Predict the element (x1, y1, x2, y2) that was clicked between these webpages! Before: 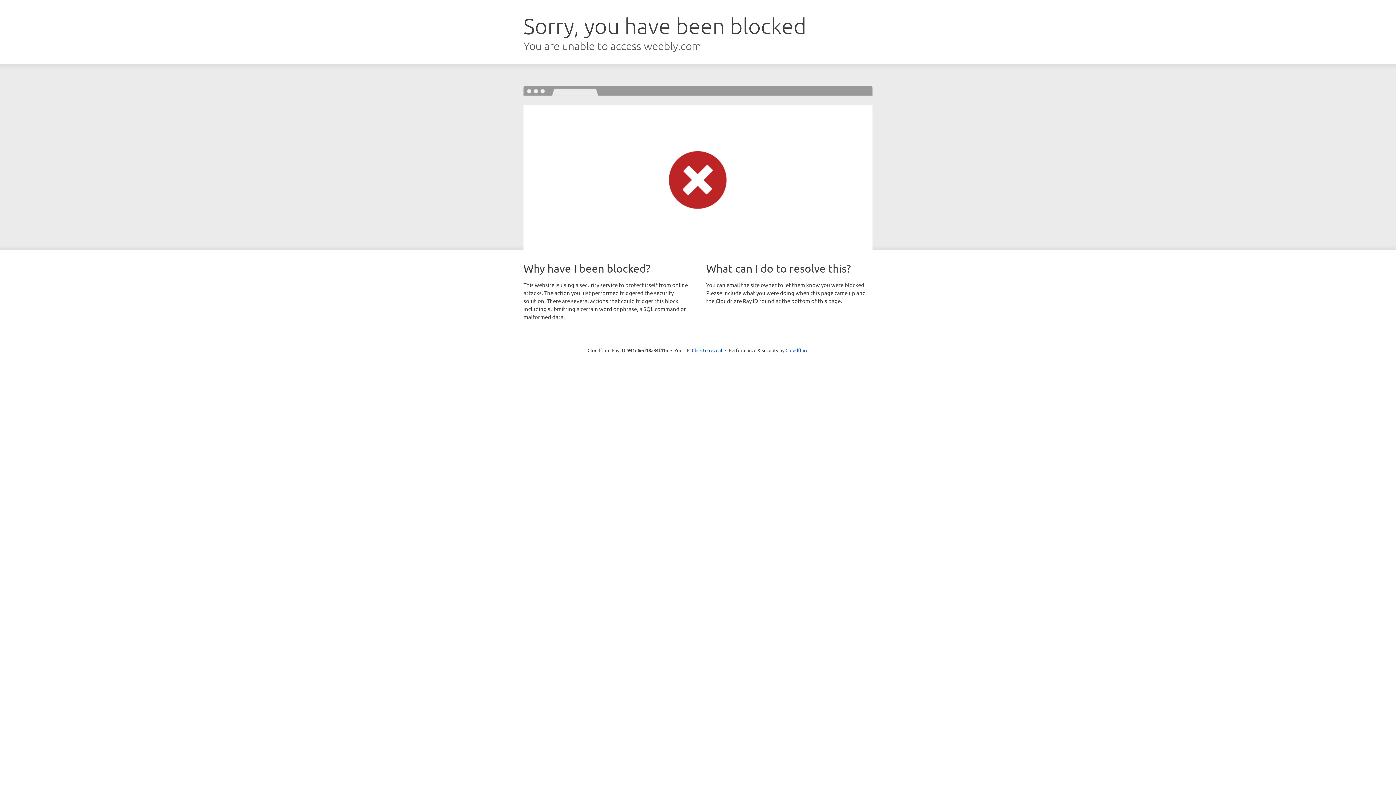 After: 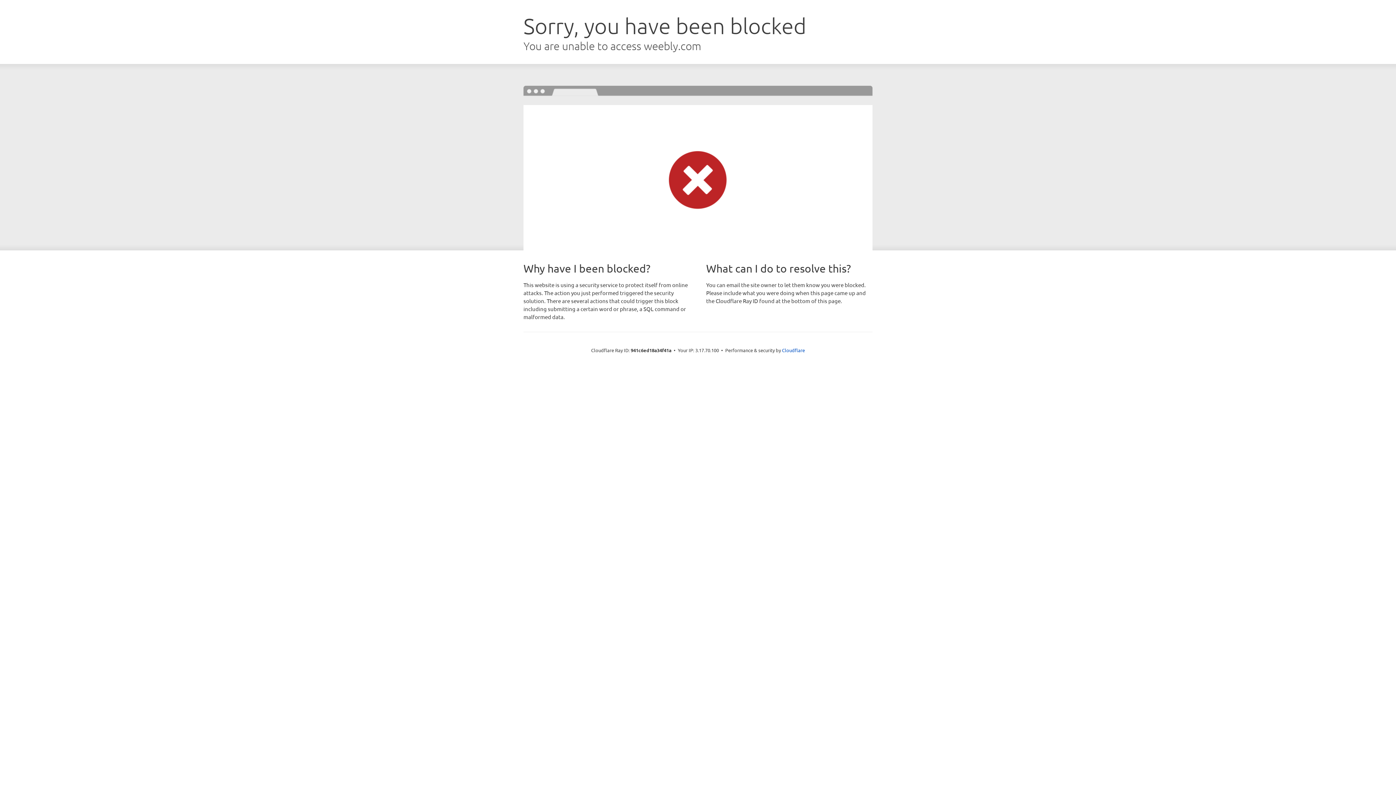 Action: bbox: (692, 346, 722, 353) label: Click to reveal